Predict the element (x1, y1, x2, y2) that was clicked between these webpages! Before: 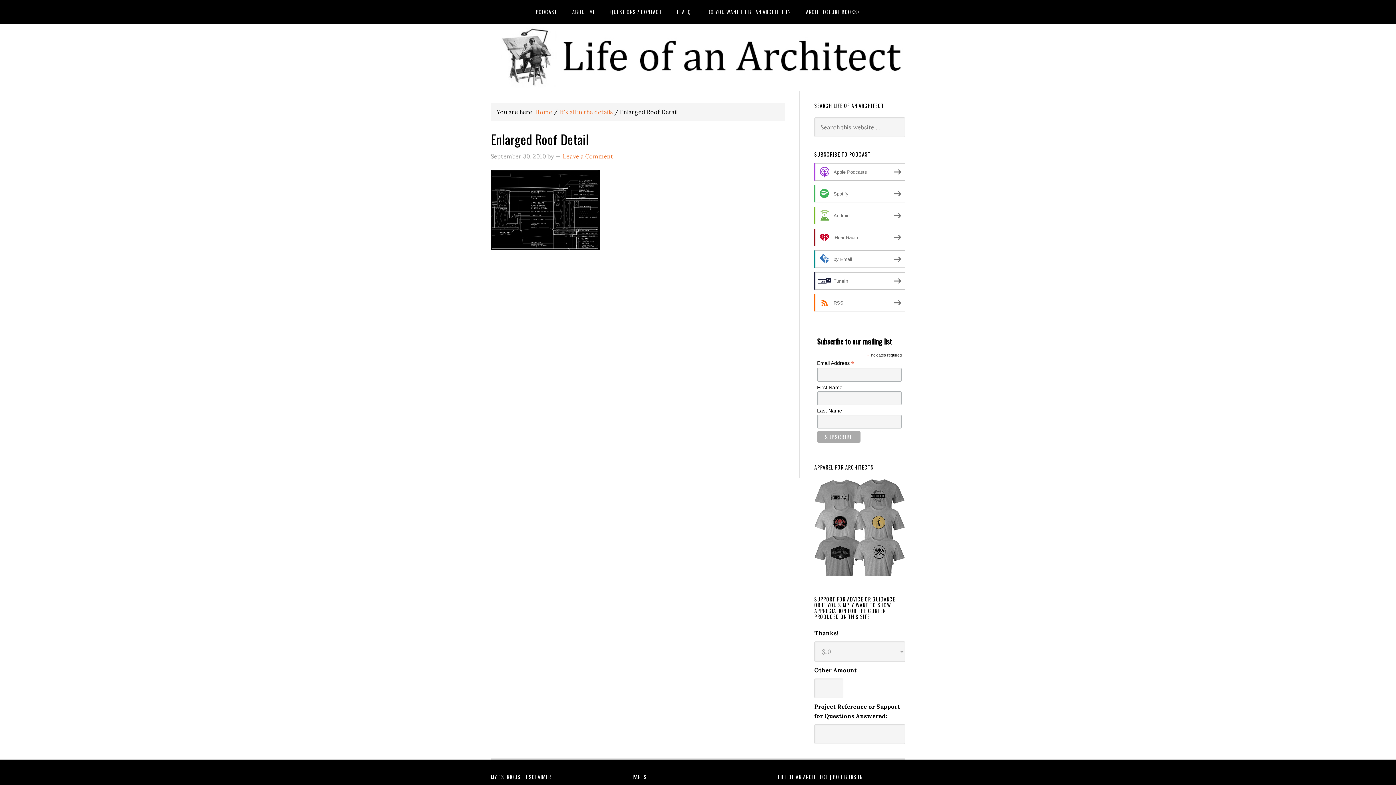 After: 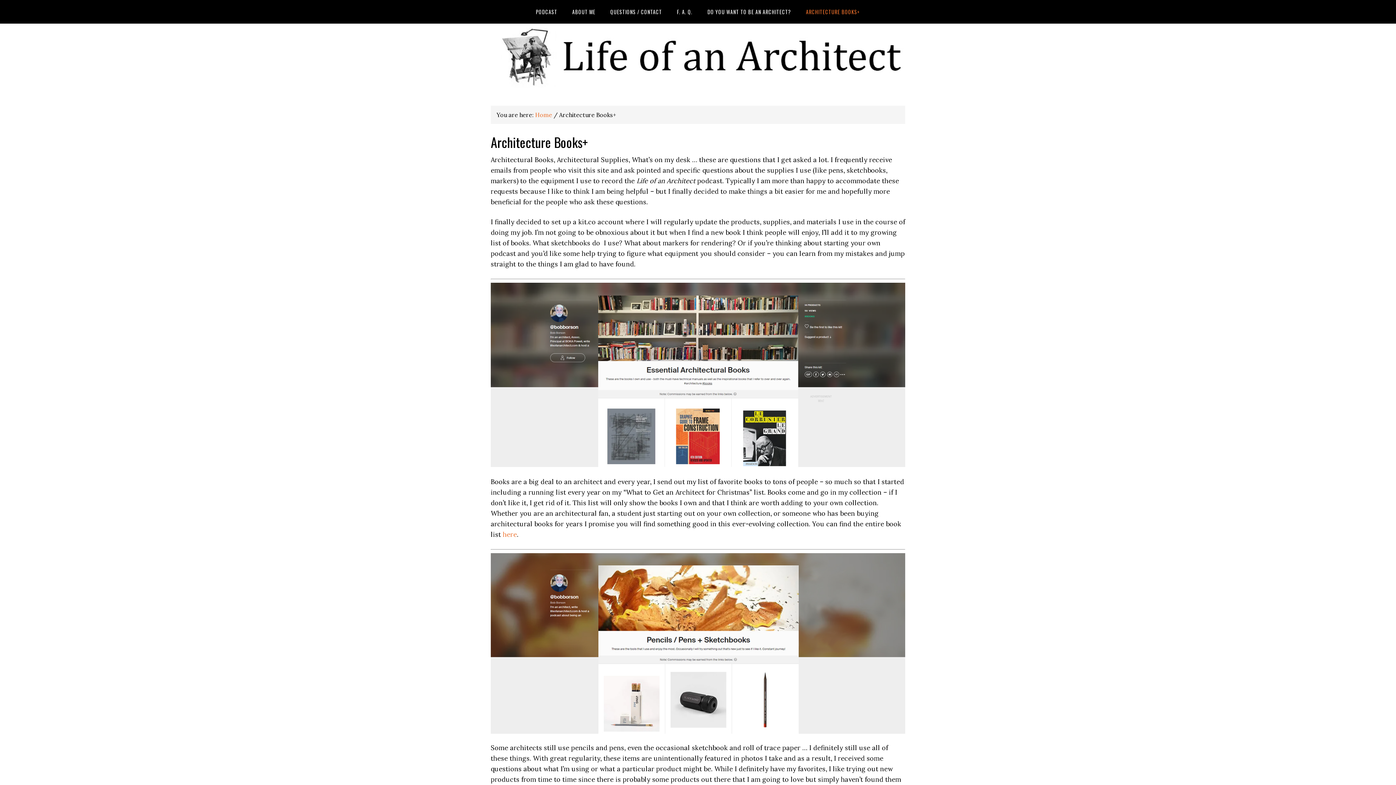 Action: bbox: (799, 0, 866, 23) label: ARCHITECTURE BOOKS+